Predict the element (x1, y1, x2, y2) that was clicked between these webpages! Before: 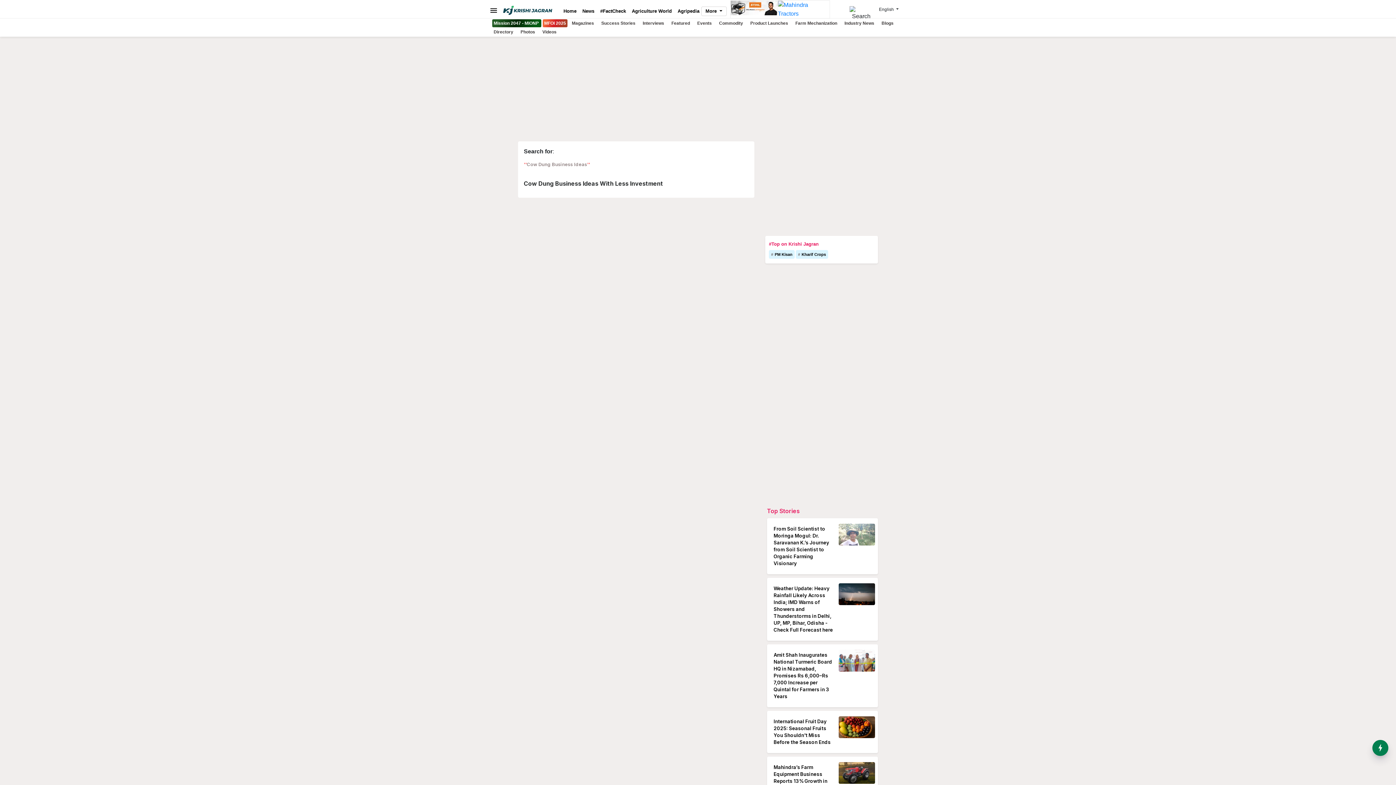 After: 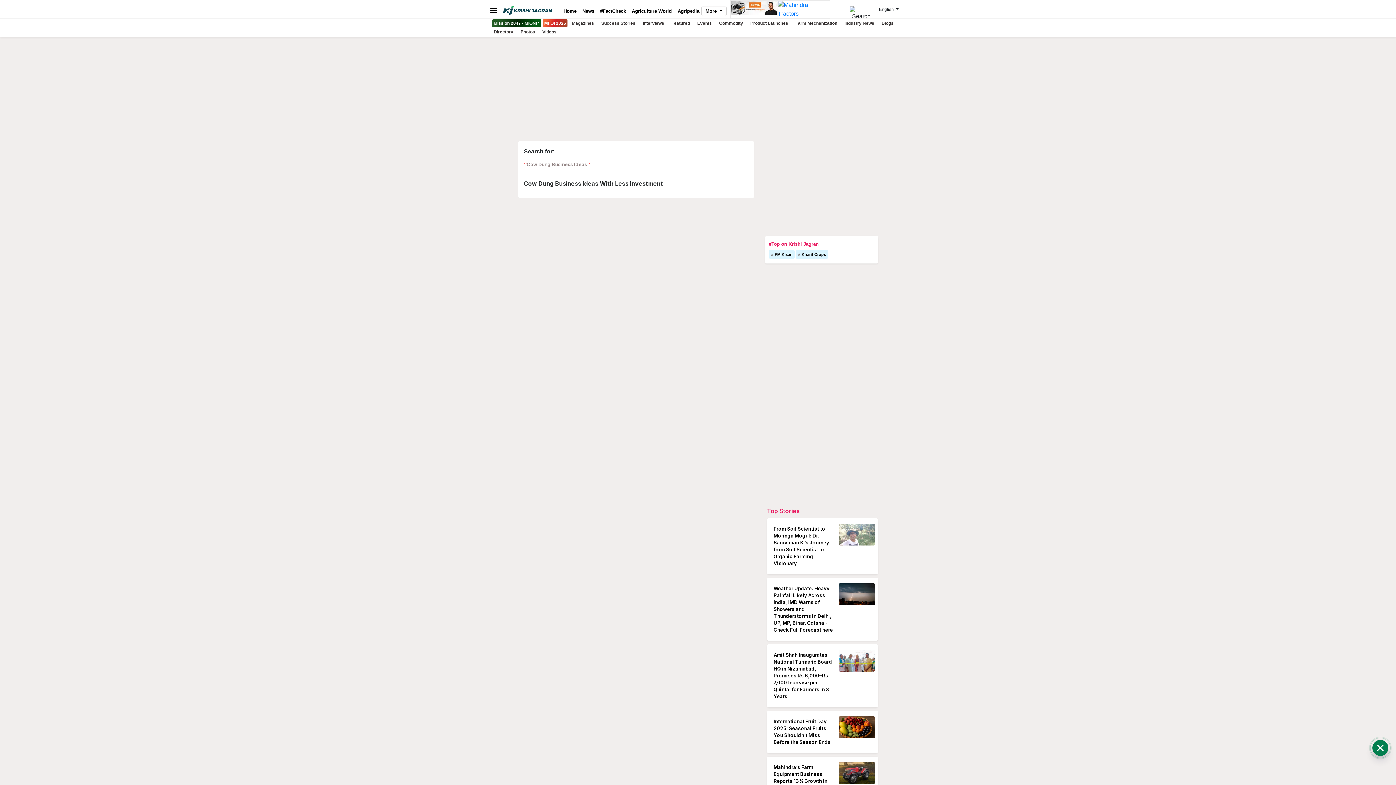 Action: label: Mission 2047 - MIONP  bbox: (492, 19, 541, 27)